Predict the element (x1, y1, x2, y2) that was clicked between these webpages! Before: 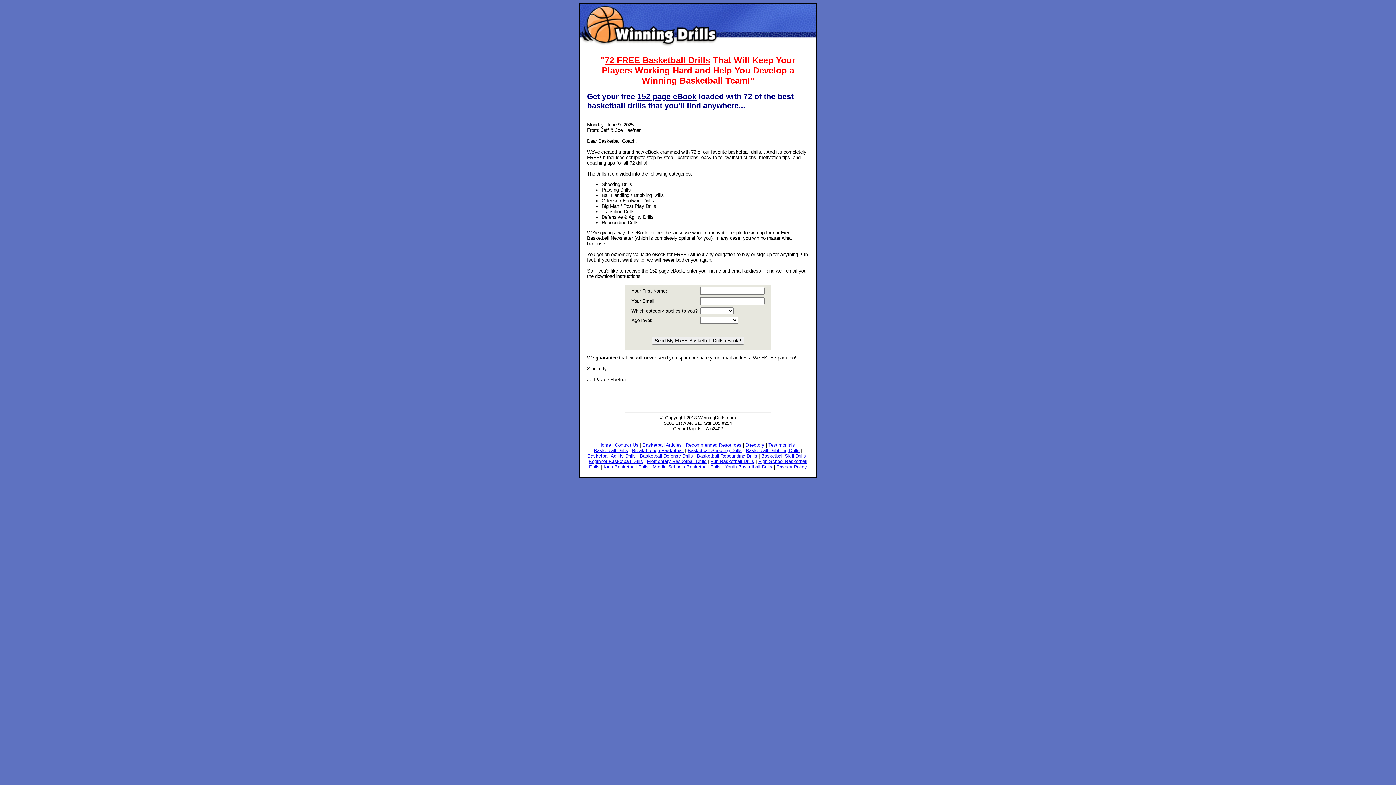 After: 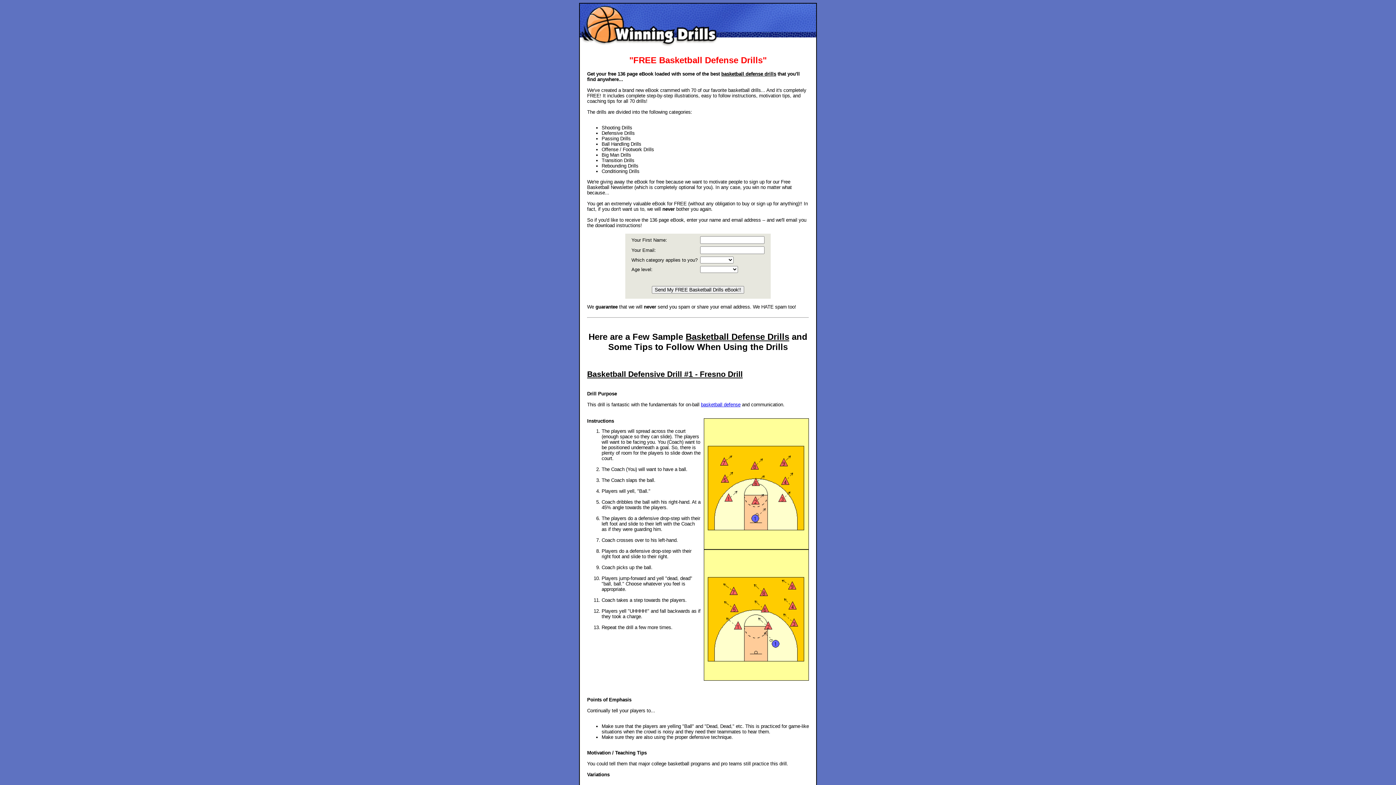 Action: label: Basketball Defense Drills bbox: (640, 453, 693, 459)